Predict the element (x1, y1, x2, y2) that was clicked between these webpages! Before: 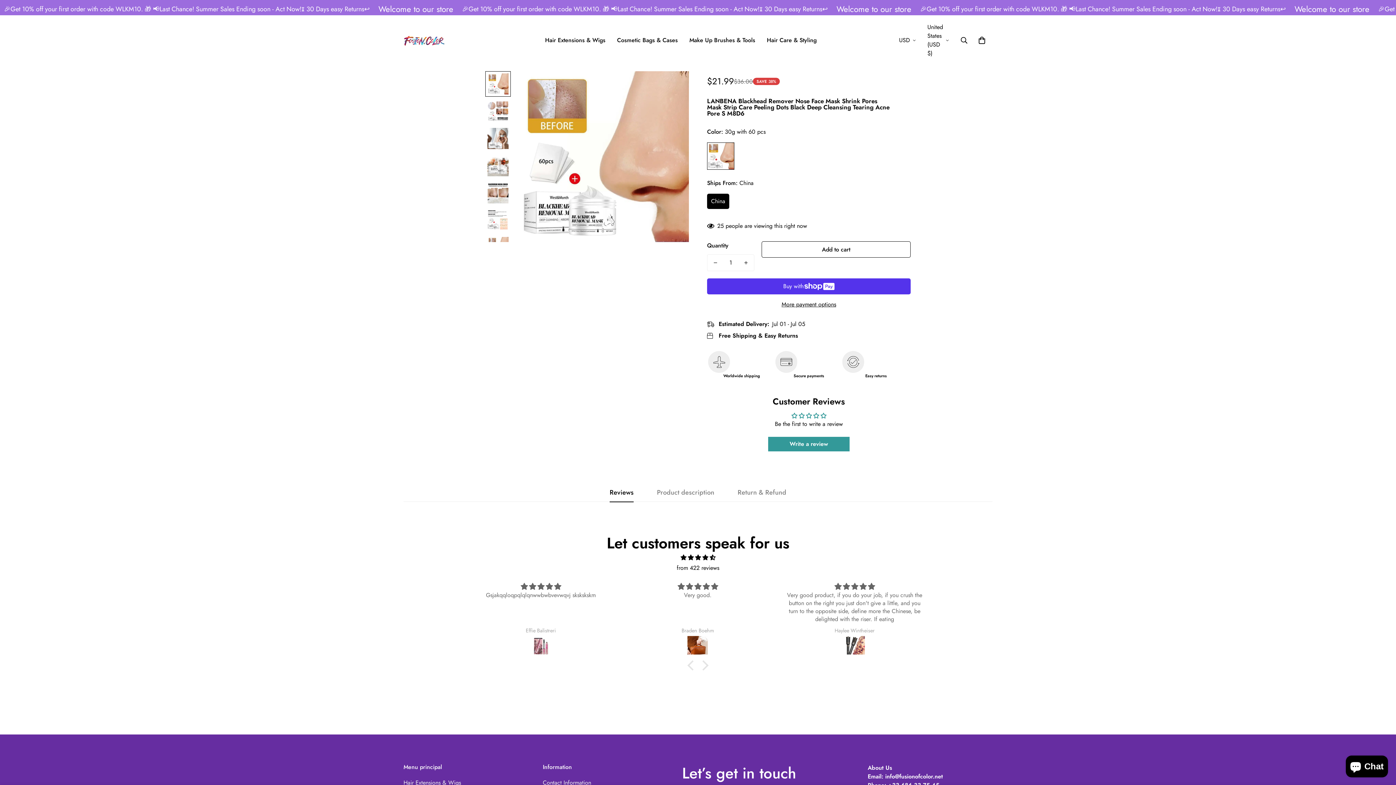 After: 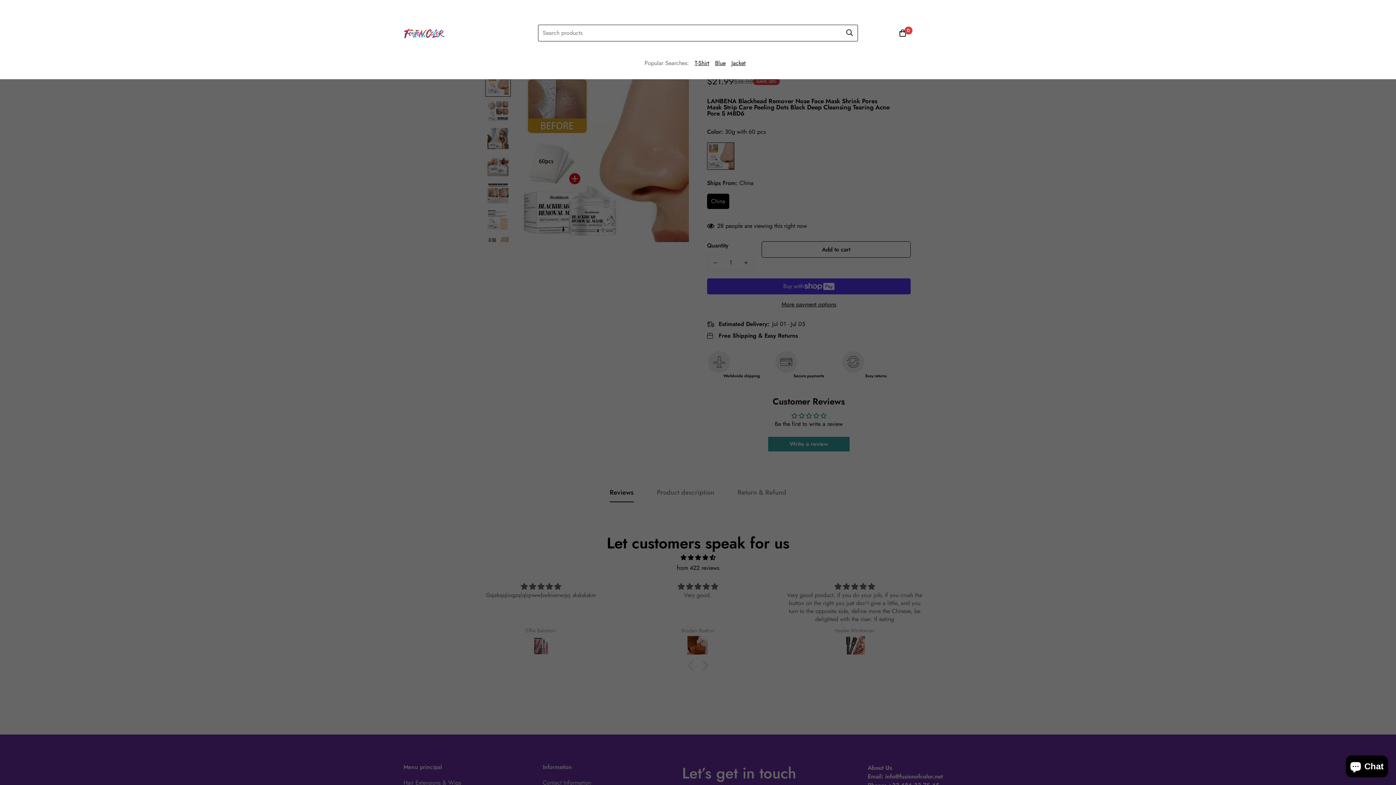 Action: bbox: (954, 32, 973, 48)